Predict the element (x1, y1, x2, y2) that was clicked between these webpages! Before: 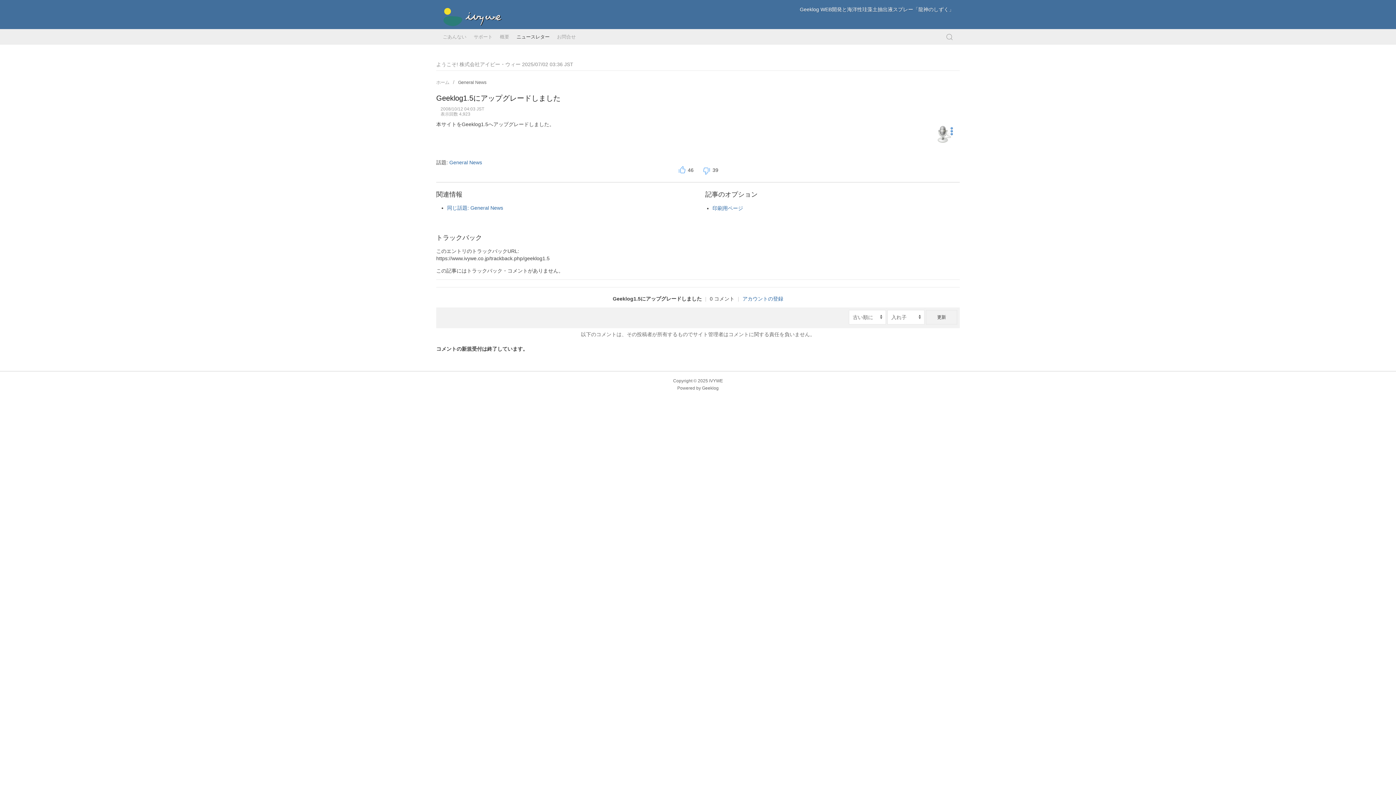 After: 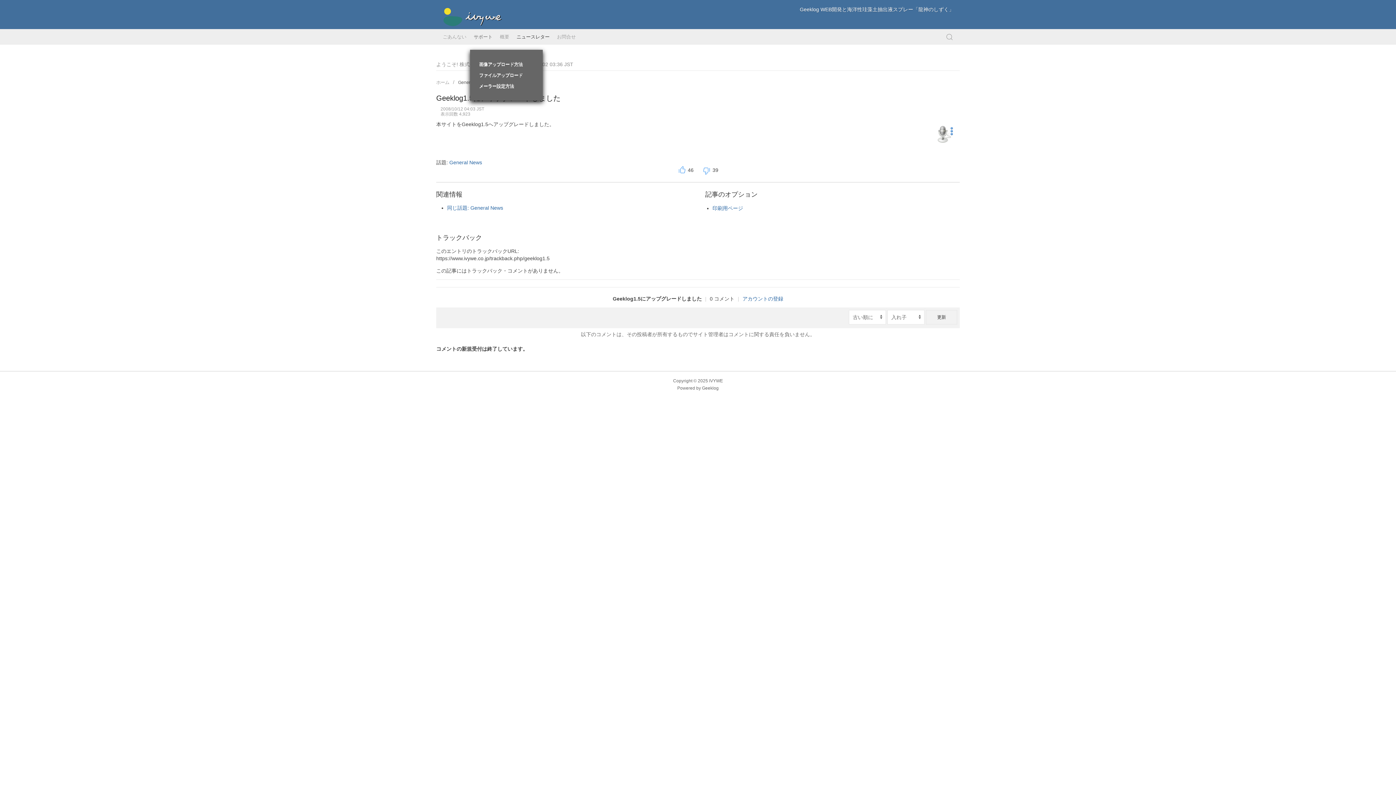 Action: label: サポート bbox: (470, 29, 496, 44)